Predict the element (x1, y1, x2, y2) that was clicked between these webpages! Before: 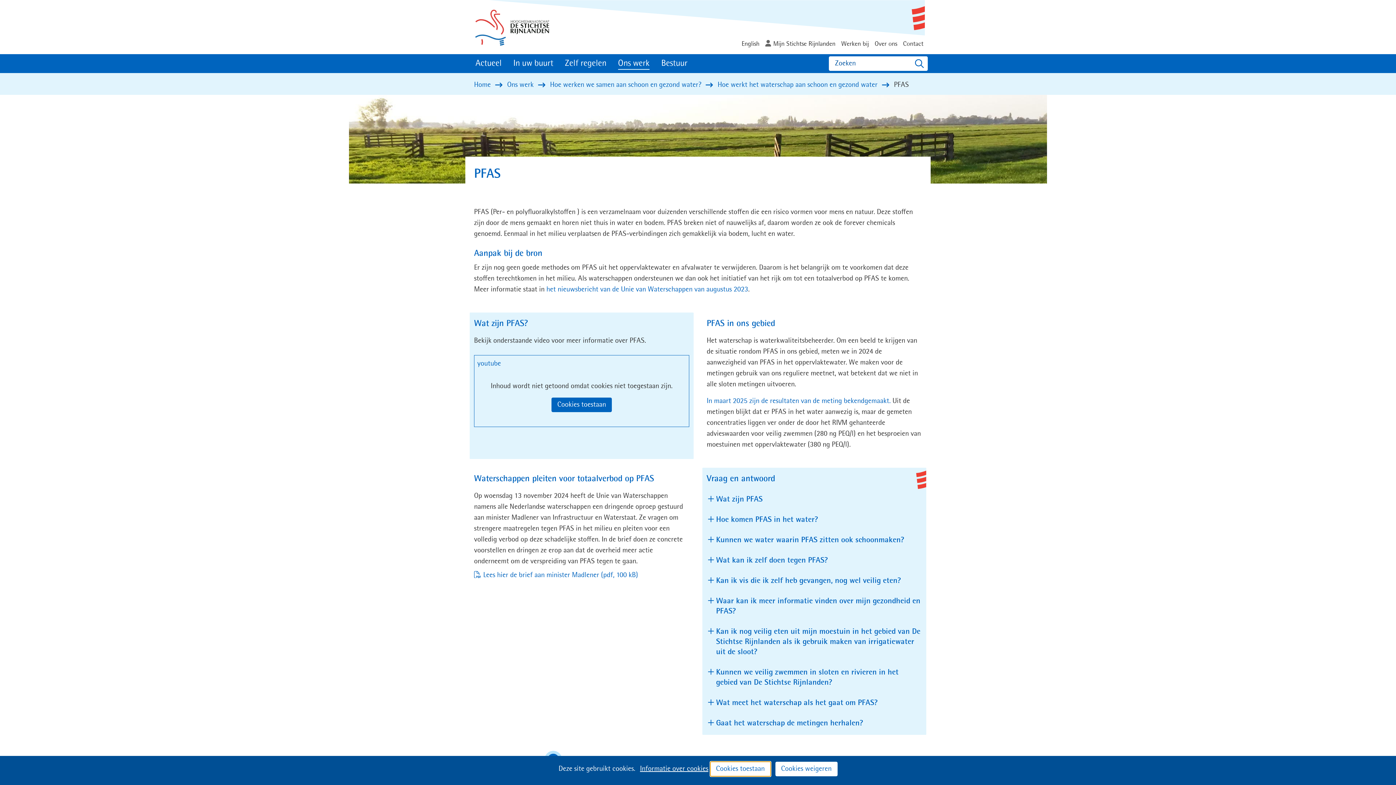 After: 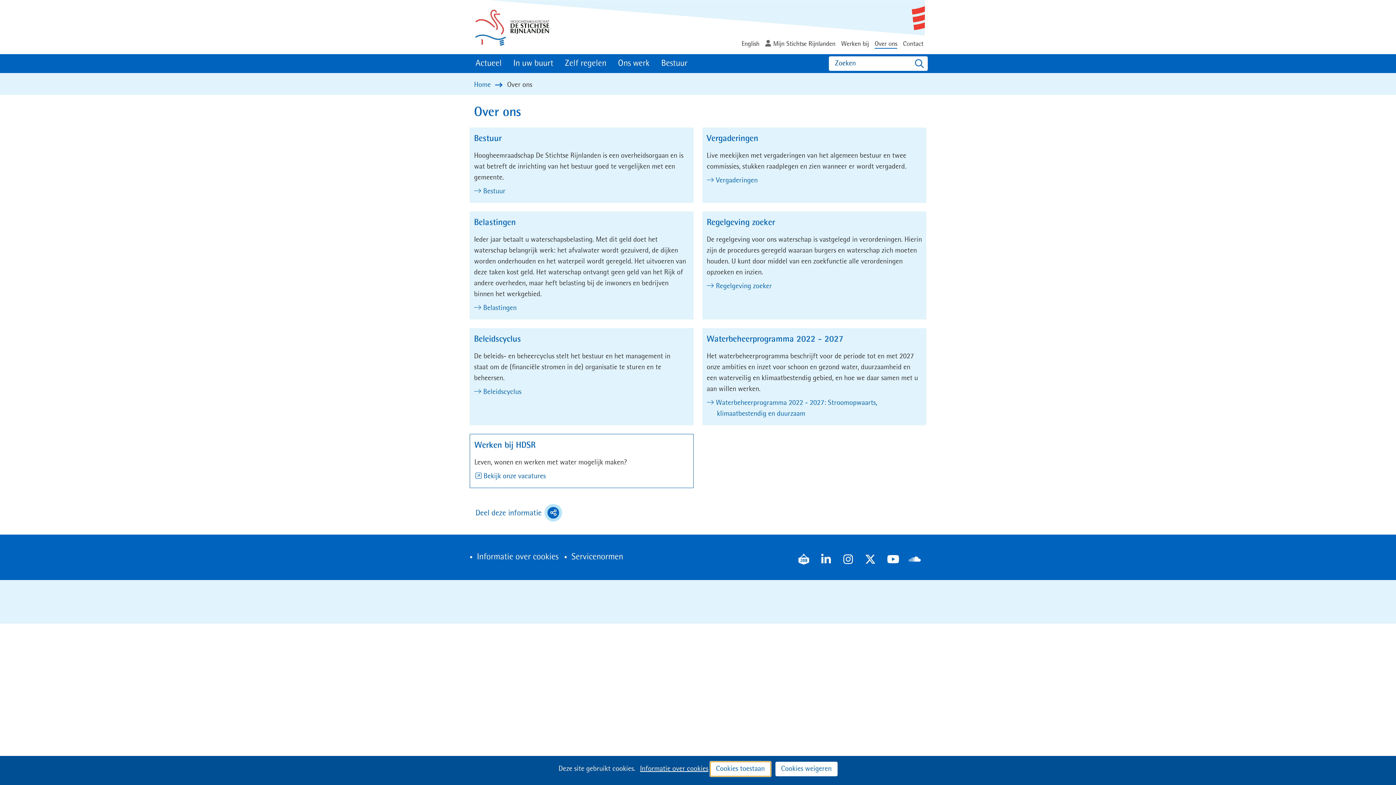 Action: label: Over ons bbox: (874, 36, 897, 52)